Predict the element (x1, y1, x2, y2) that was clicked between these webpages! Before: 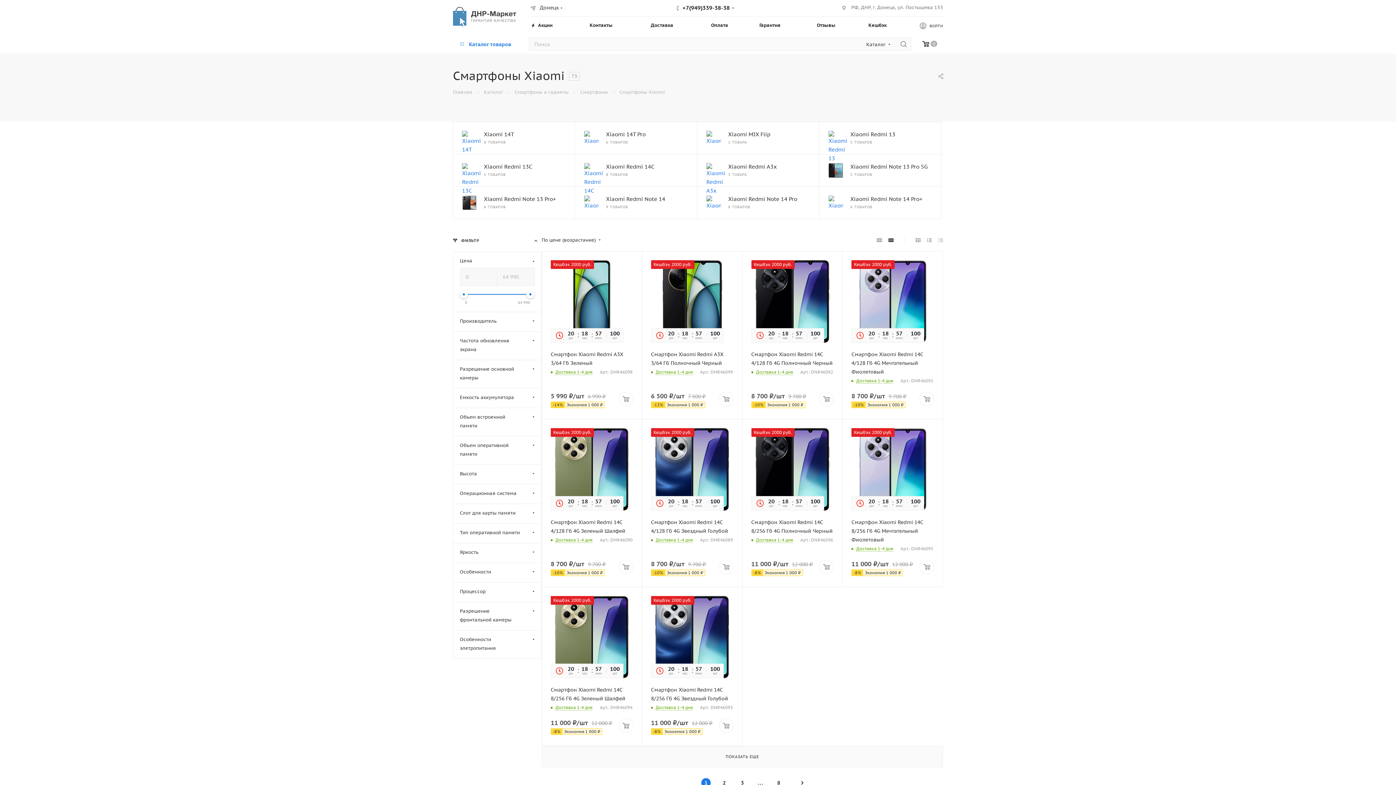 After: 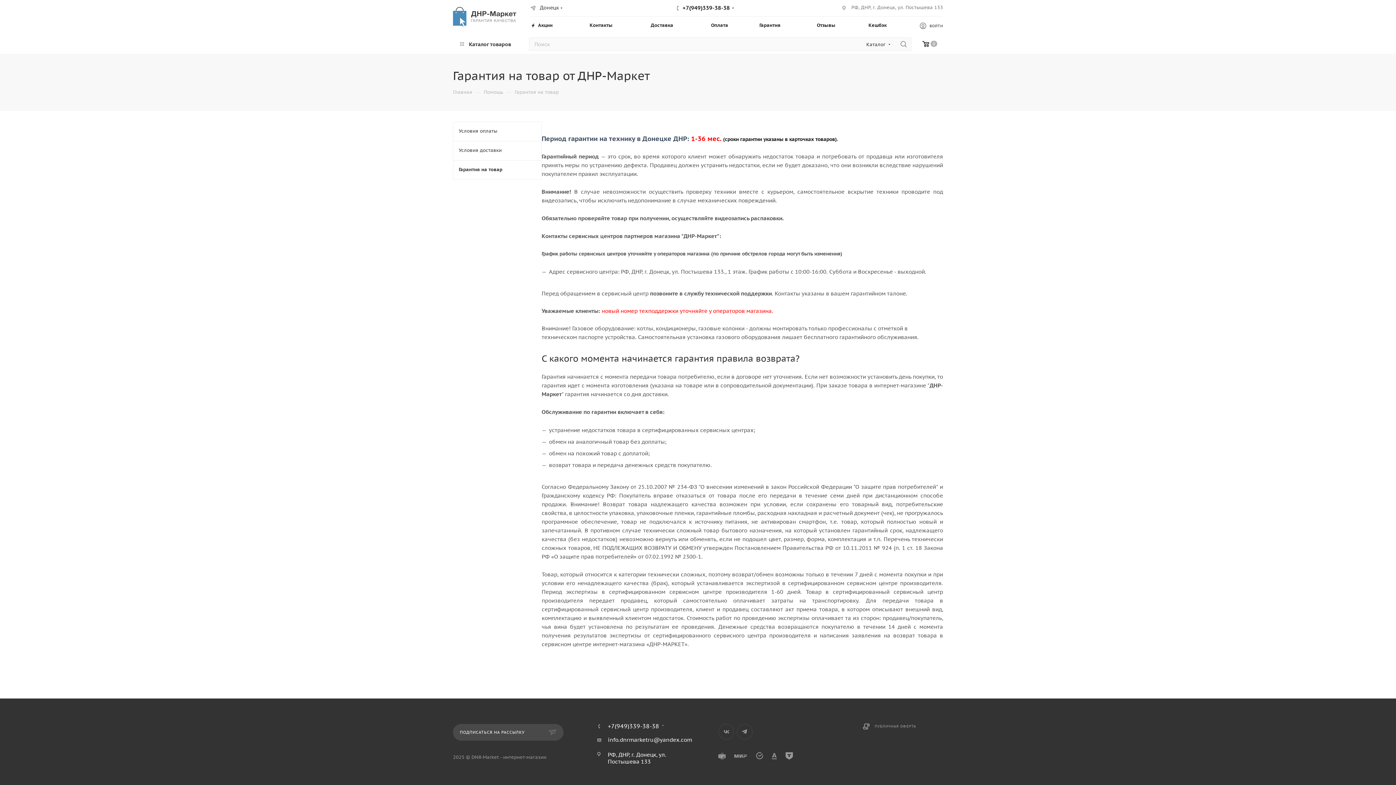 Action: label: Гарантия bbox: (759, 16, 817, 34)